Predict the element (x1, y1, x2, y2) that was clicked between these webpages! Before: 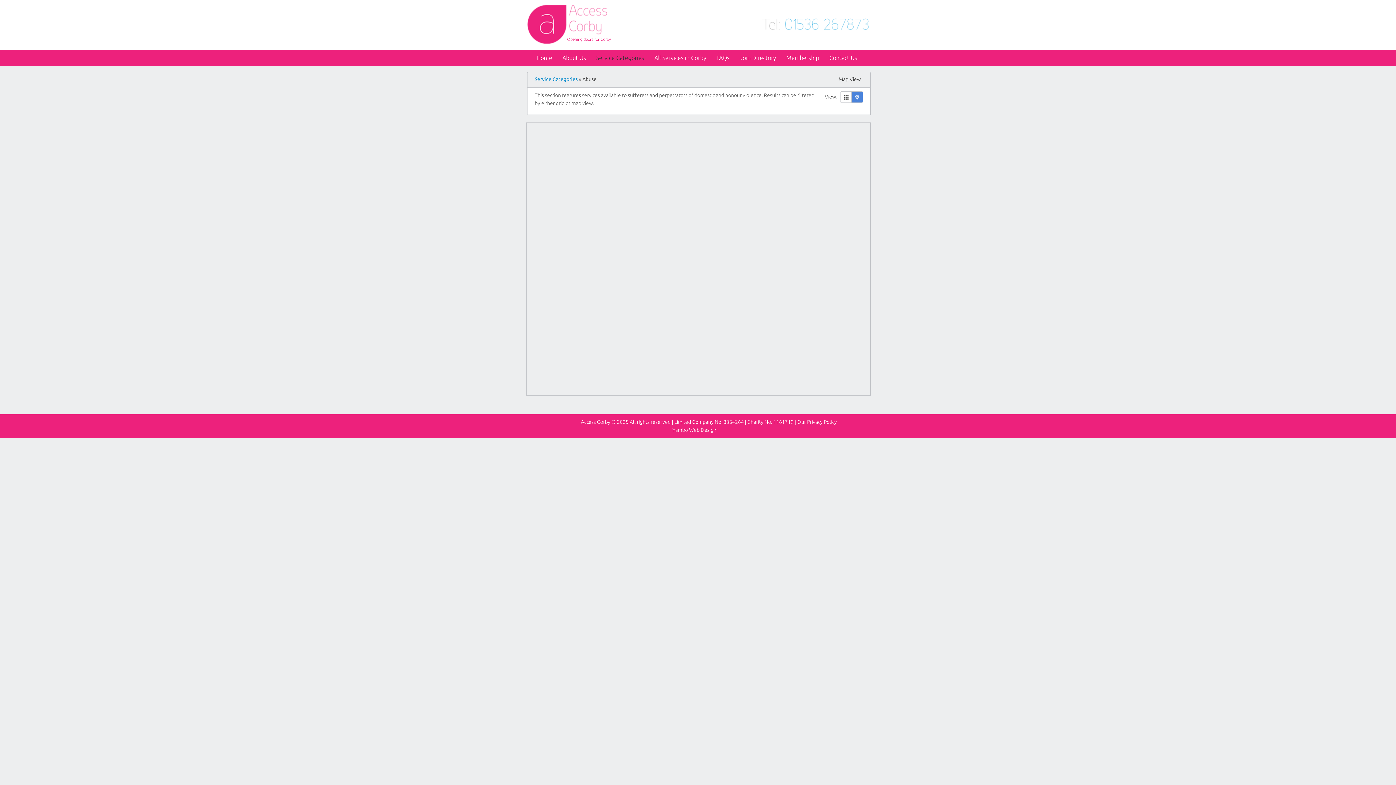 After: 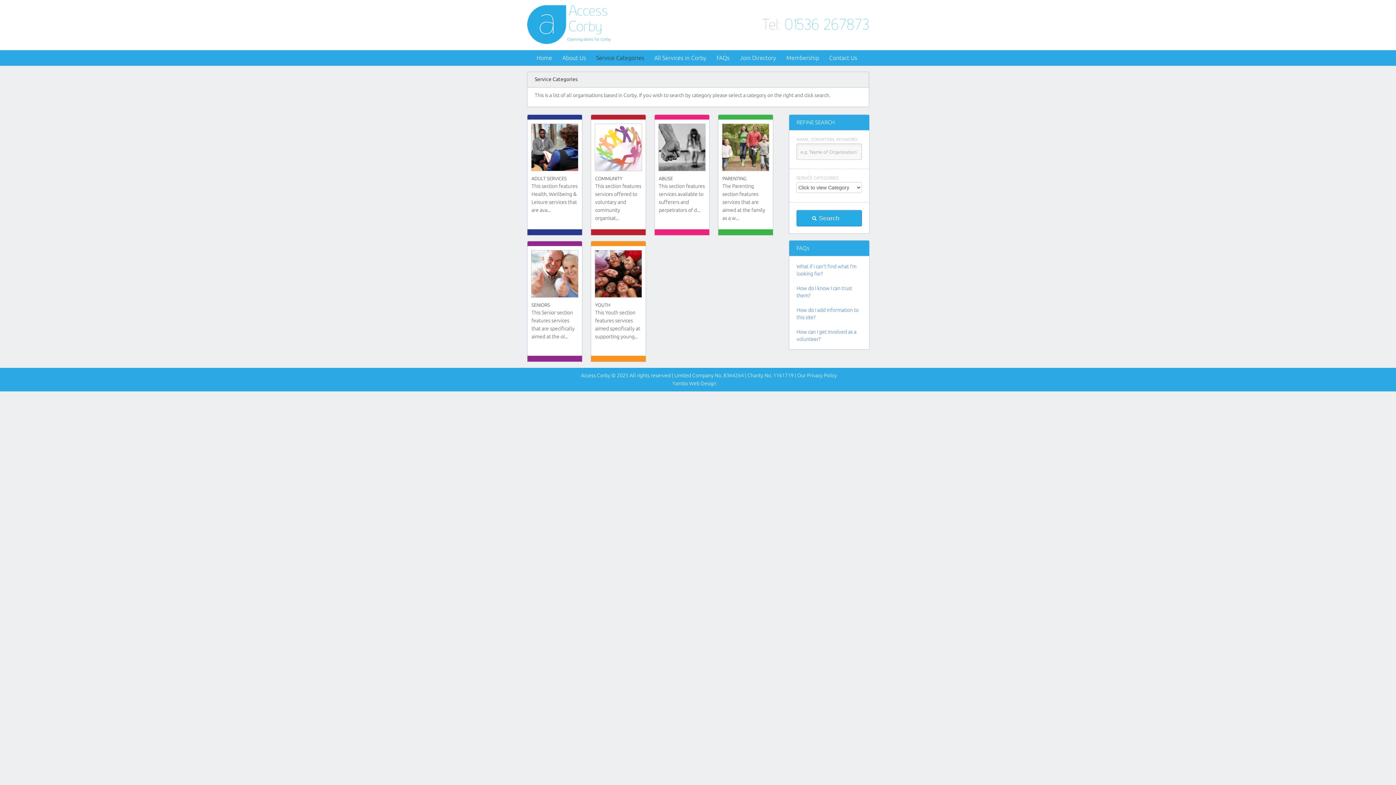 Action: bbox: (591, 49, 649, 66) label: Service Categories